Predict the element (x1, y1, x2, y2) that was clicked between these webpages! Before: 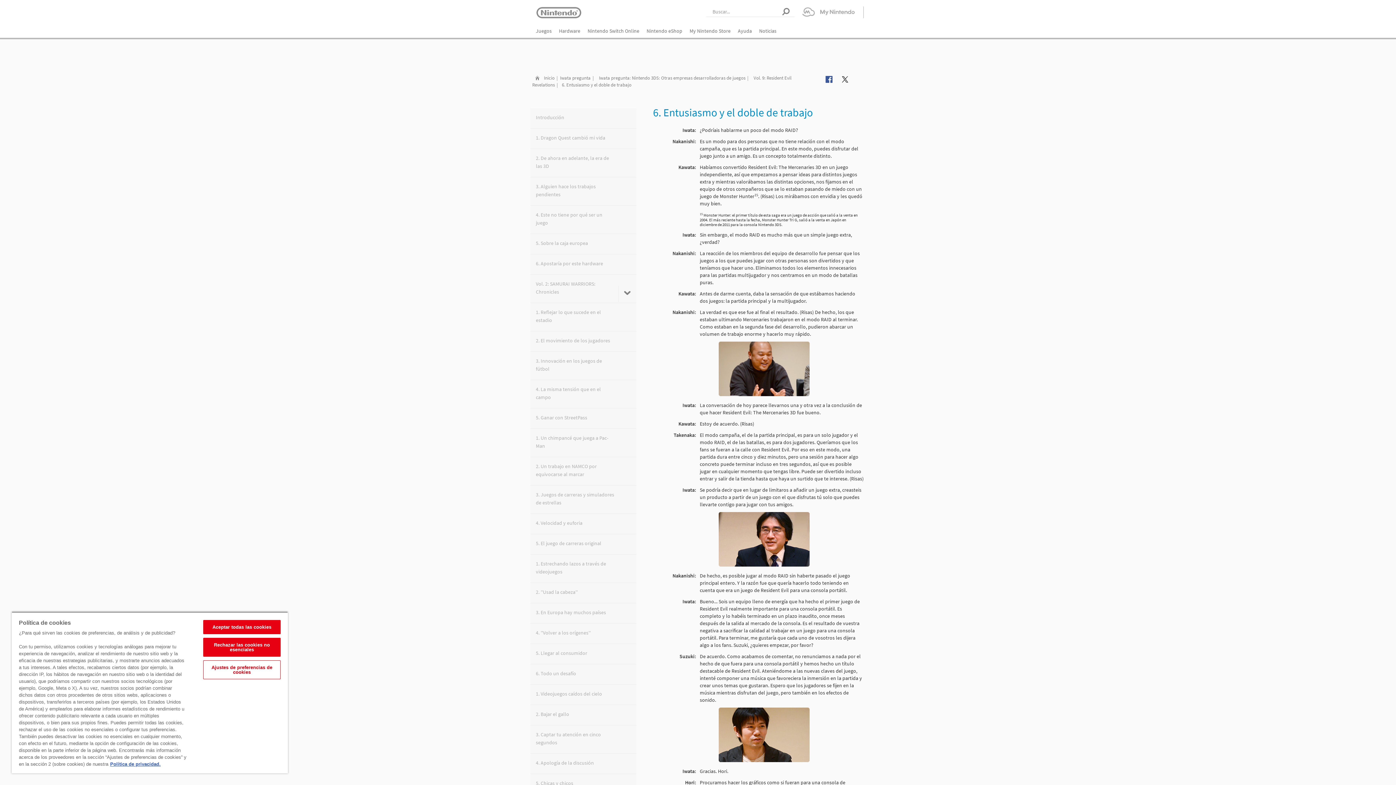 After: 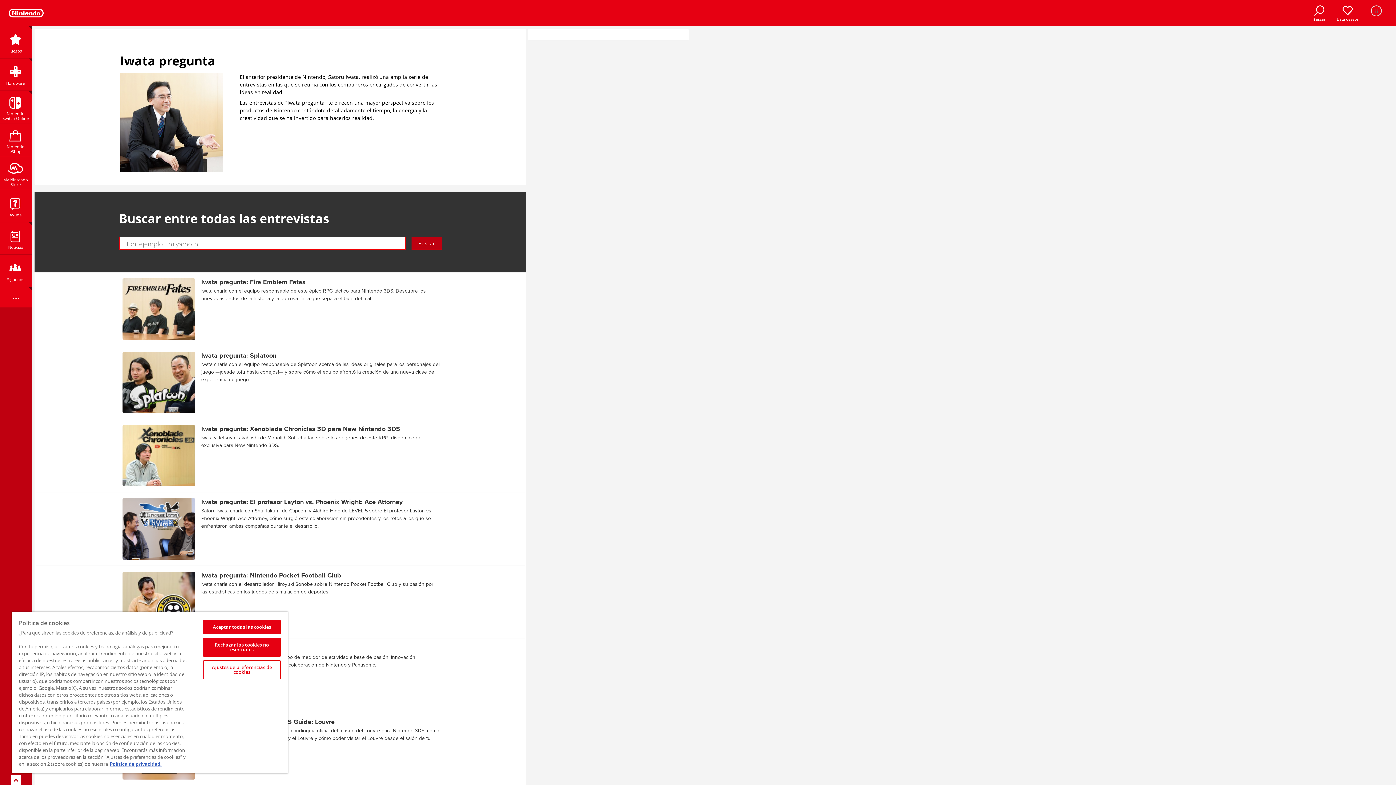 Action: bbox: (560, 74, 597, 81) label: Iwata pregunta